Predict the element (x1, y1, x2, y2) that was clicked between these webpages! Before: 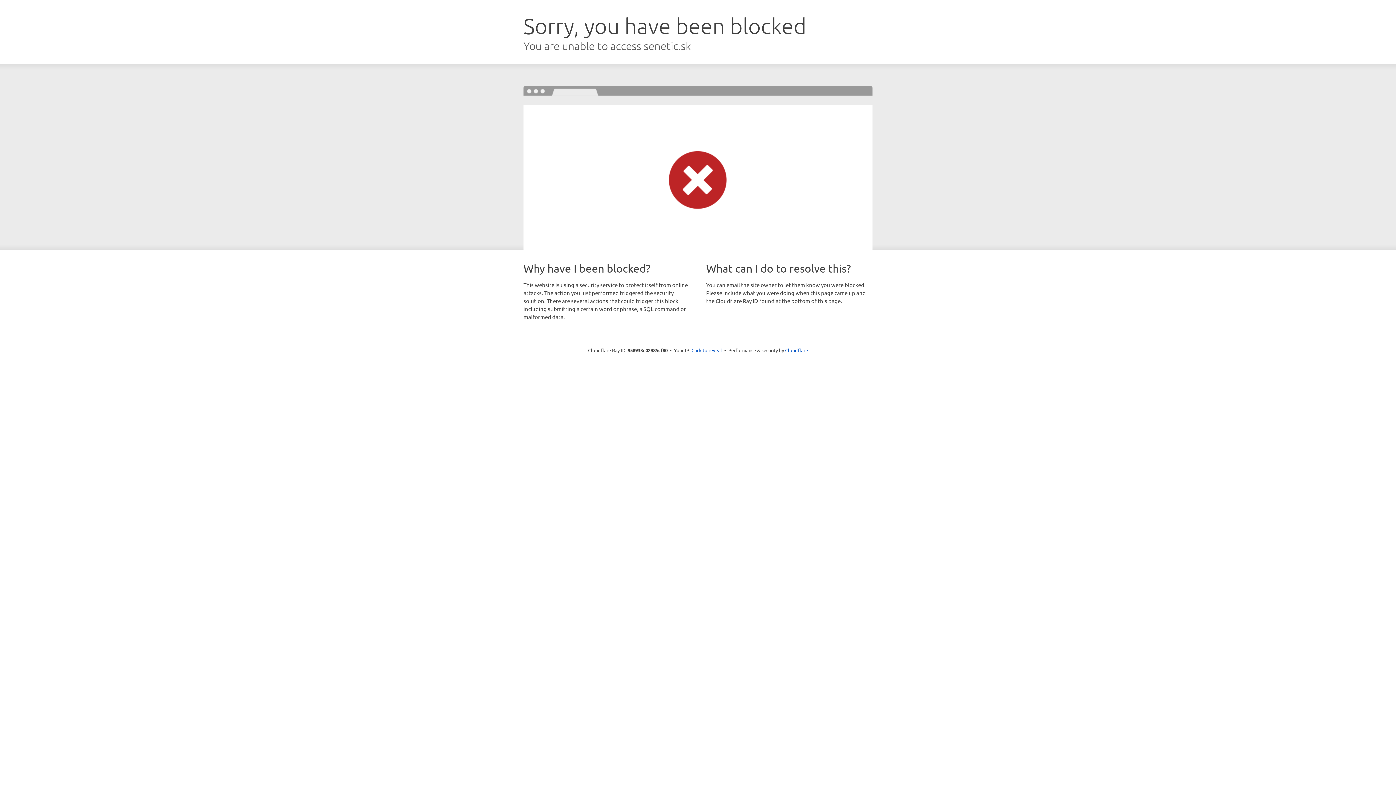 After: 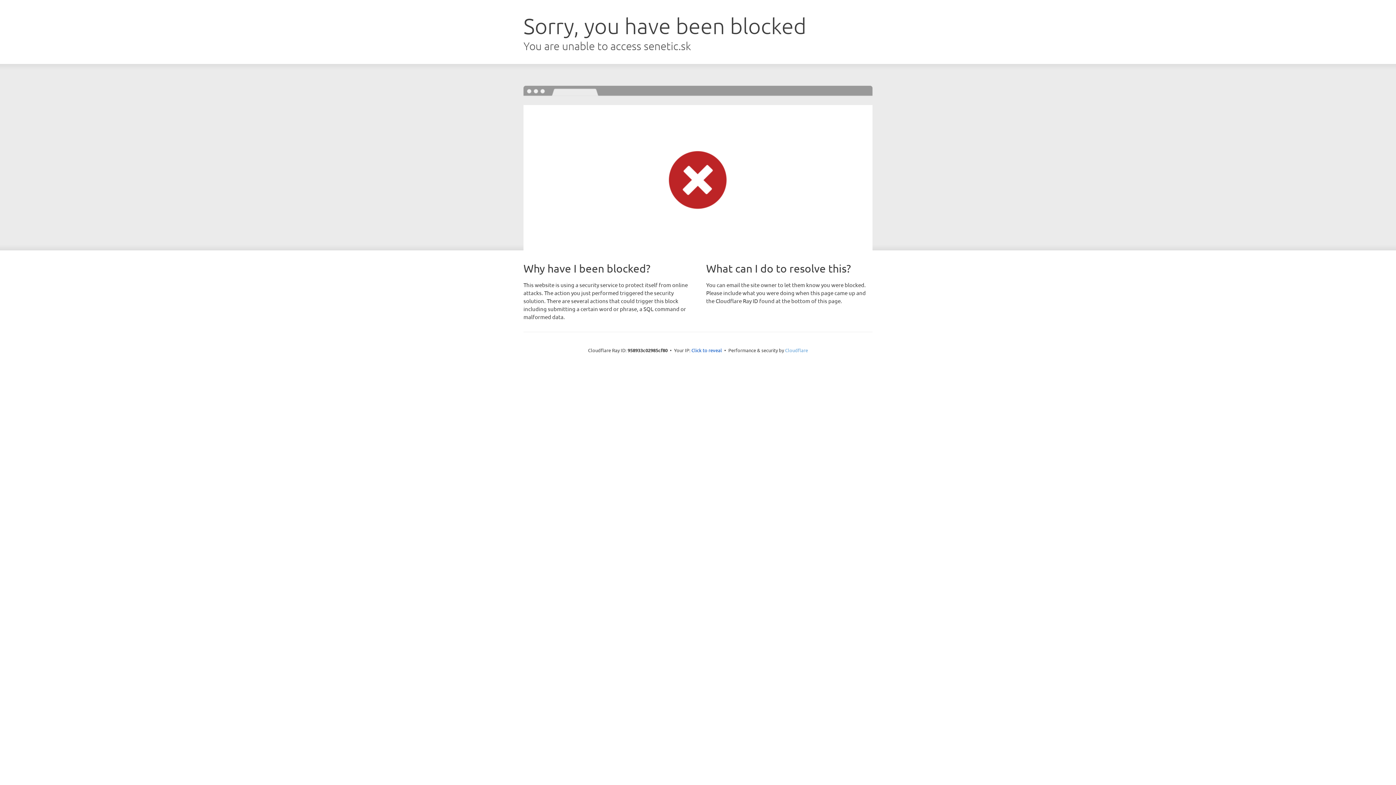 Action: label: Cloudflare bbox: (785, 347, 808, 353)